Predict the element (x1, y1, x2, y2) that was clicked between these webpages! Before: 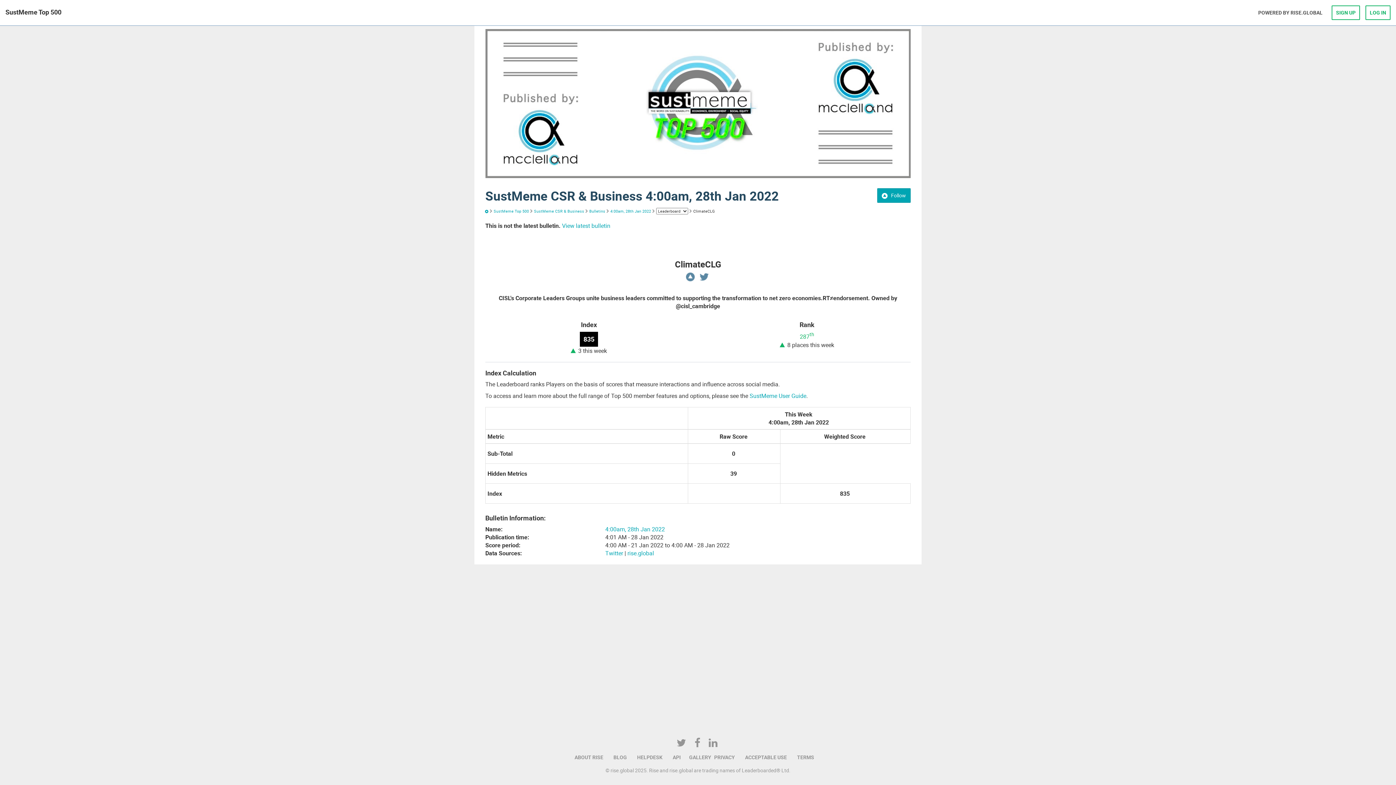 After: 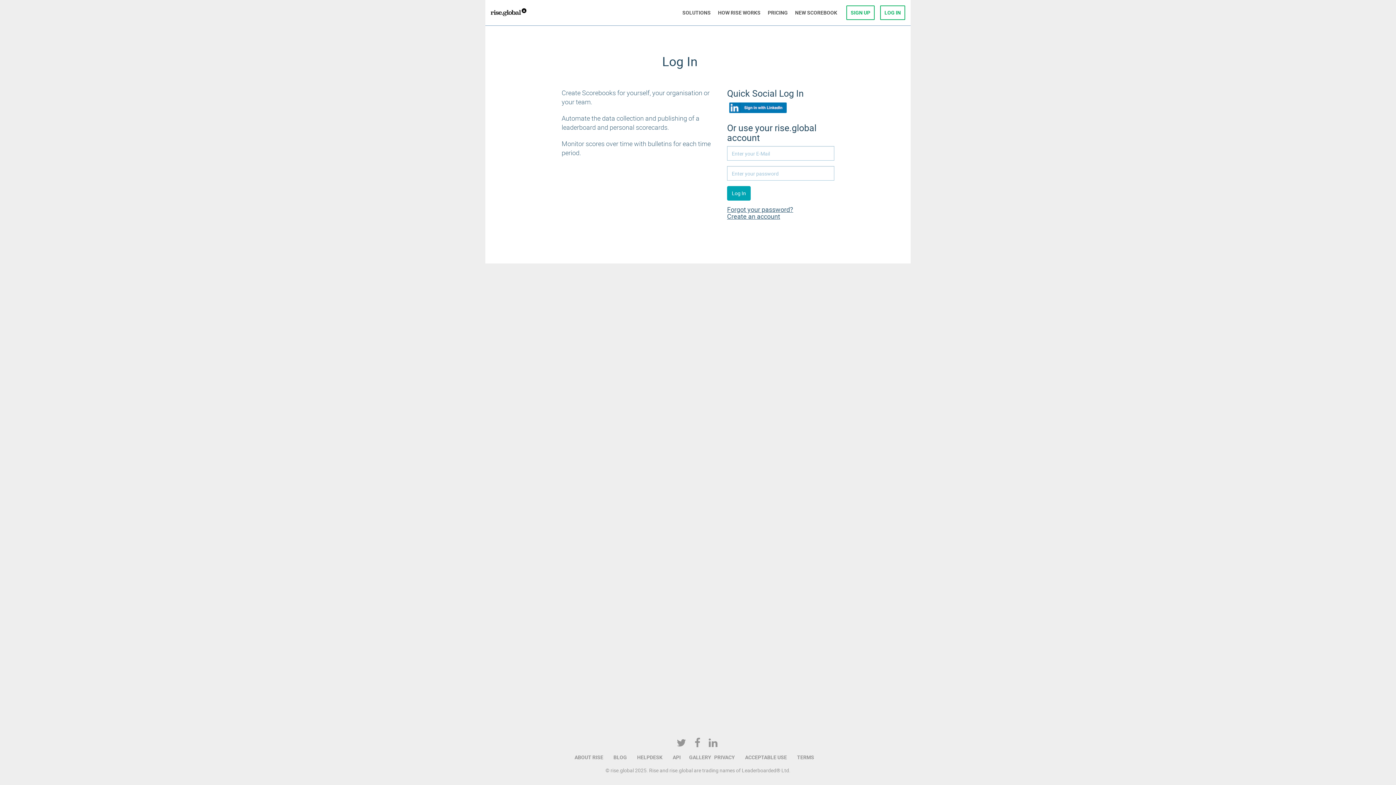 Action: label: LOG IN bbox: (1365, 5, 1390, 20)